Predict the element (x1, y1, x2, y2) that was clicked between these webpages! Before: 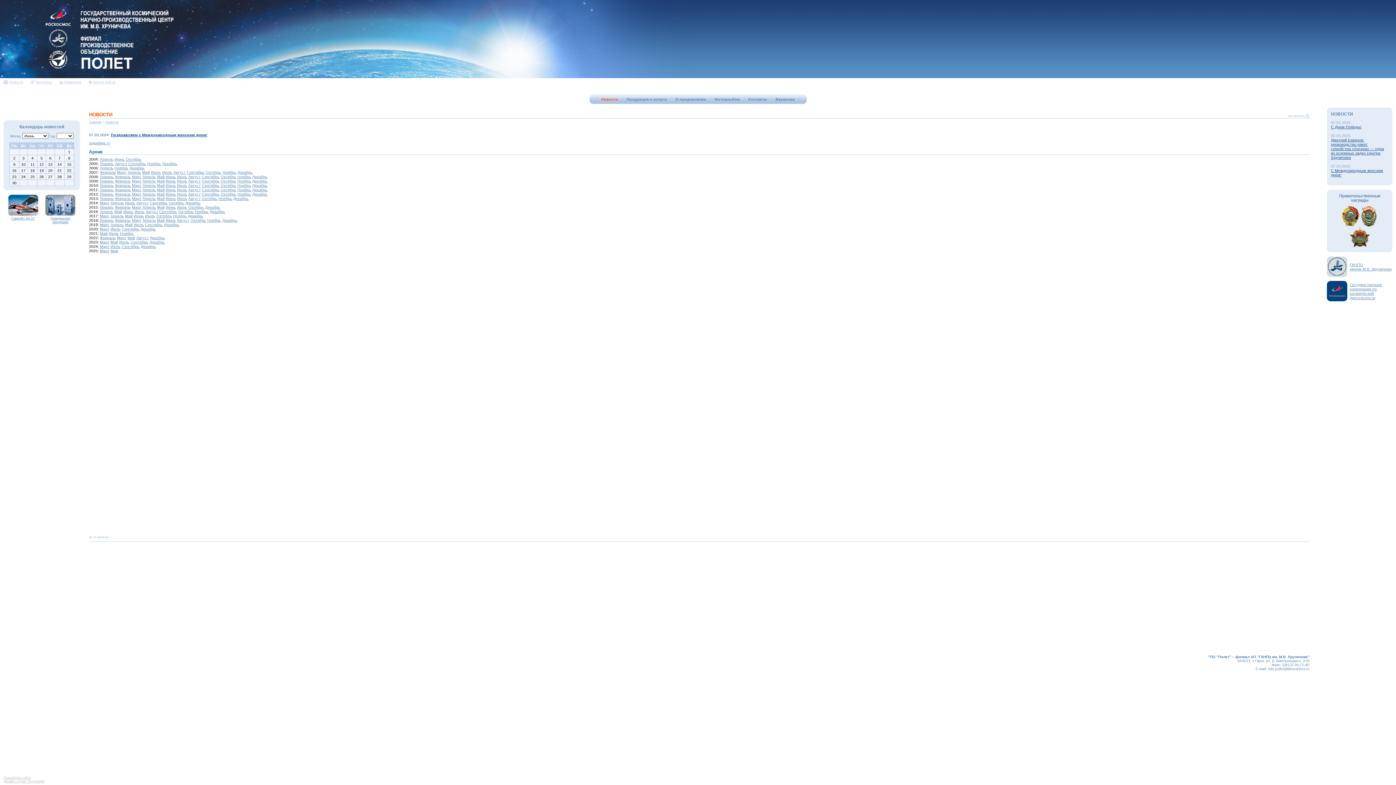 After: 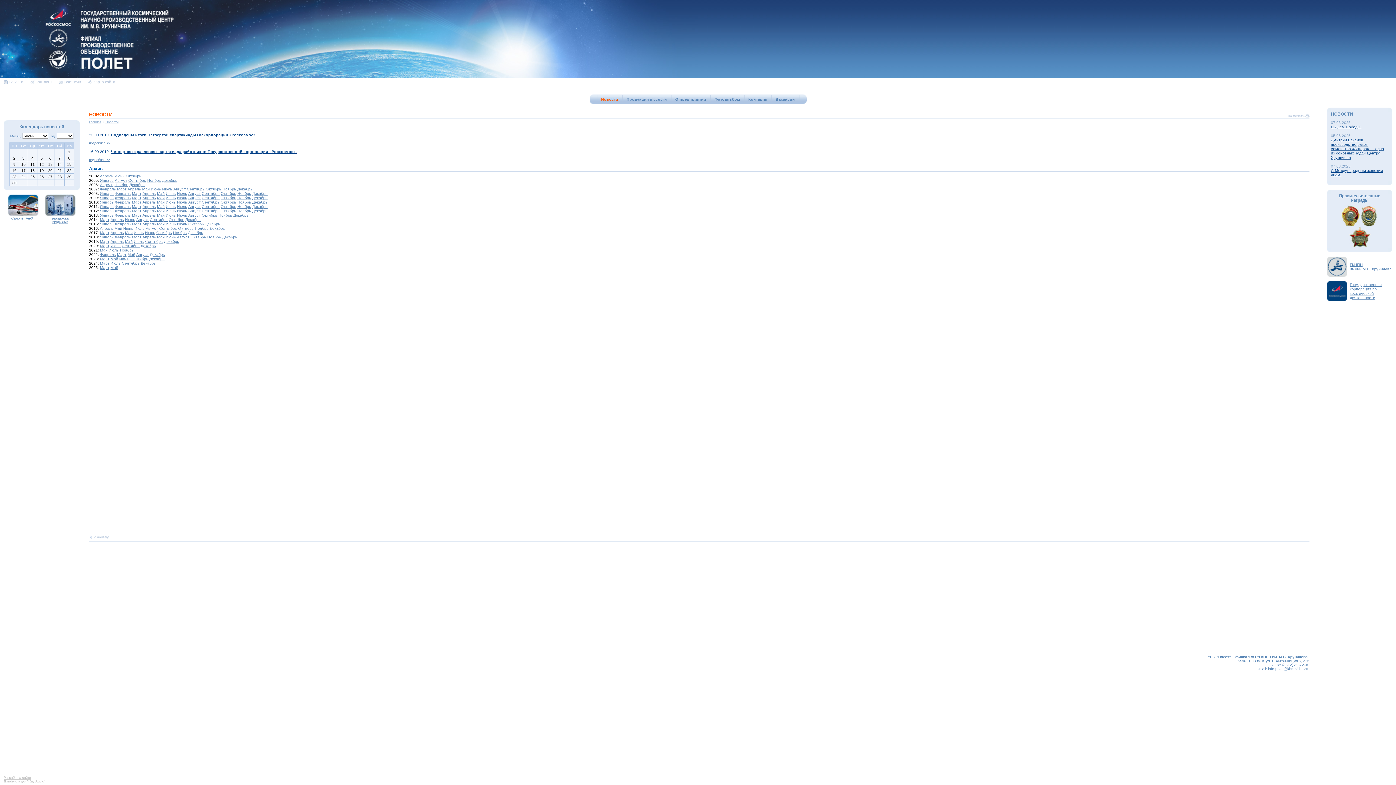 Action: label: Сентябрь bbox: (145, 222, 162, 226)